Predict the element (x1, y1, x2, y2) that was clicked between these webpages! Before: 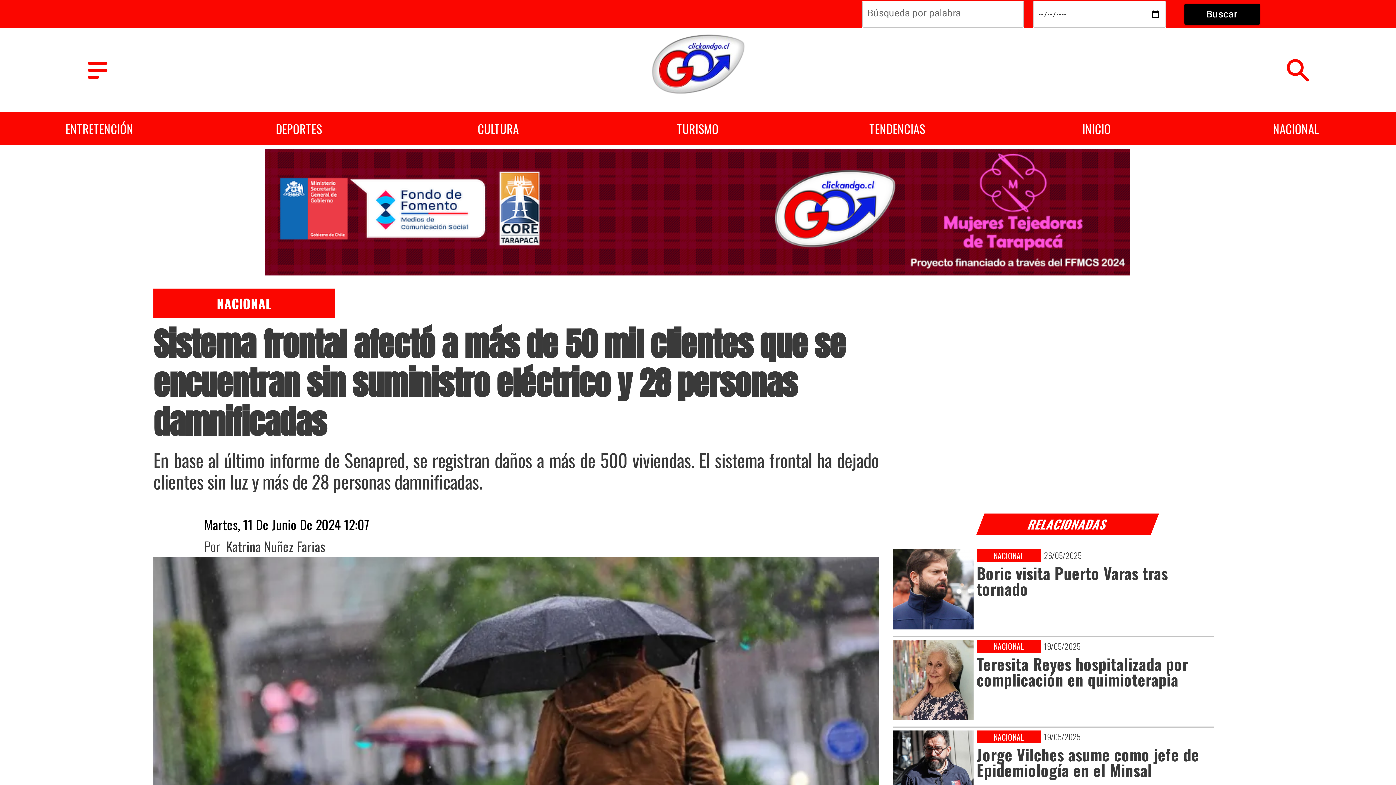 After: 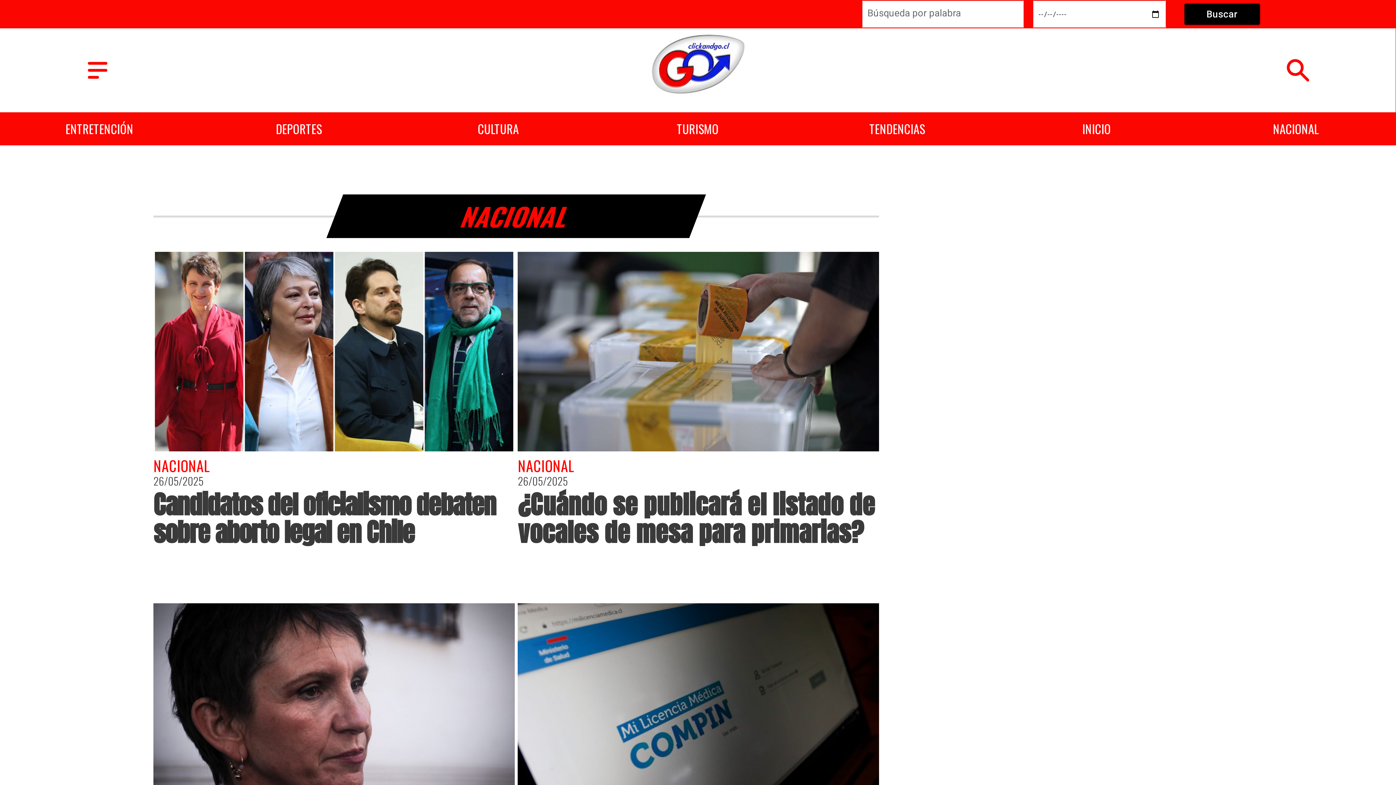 Action: bbox: (153, 288, 334, 317) label: Nacional